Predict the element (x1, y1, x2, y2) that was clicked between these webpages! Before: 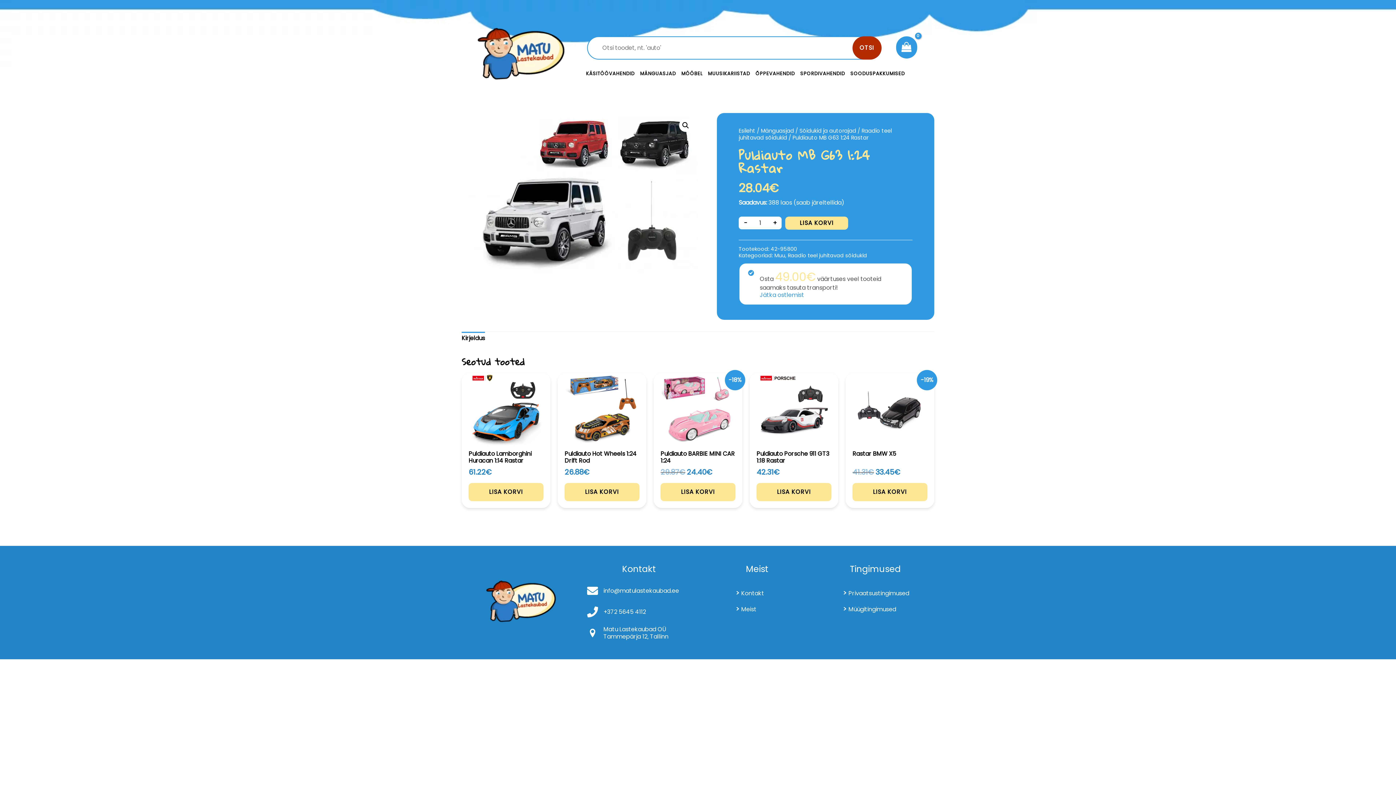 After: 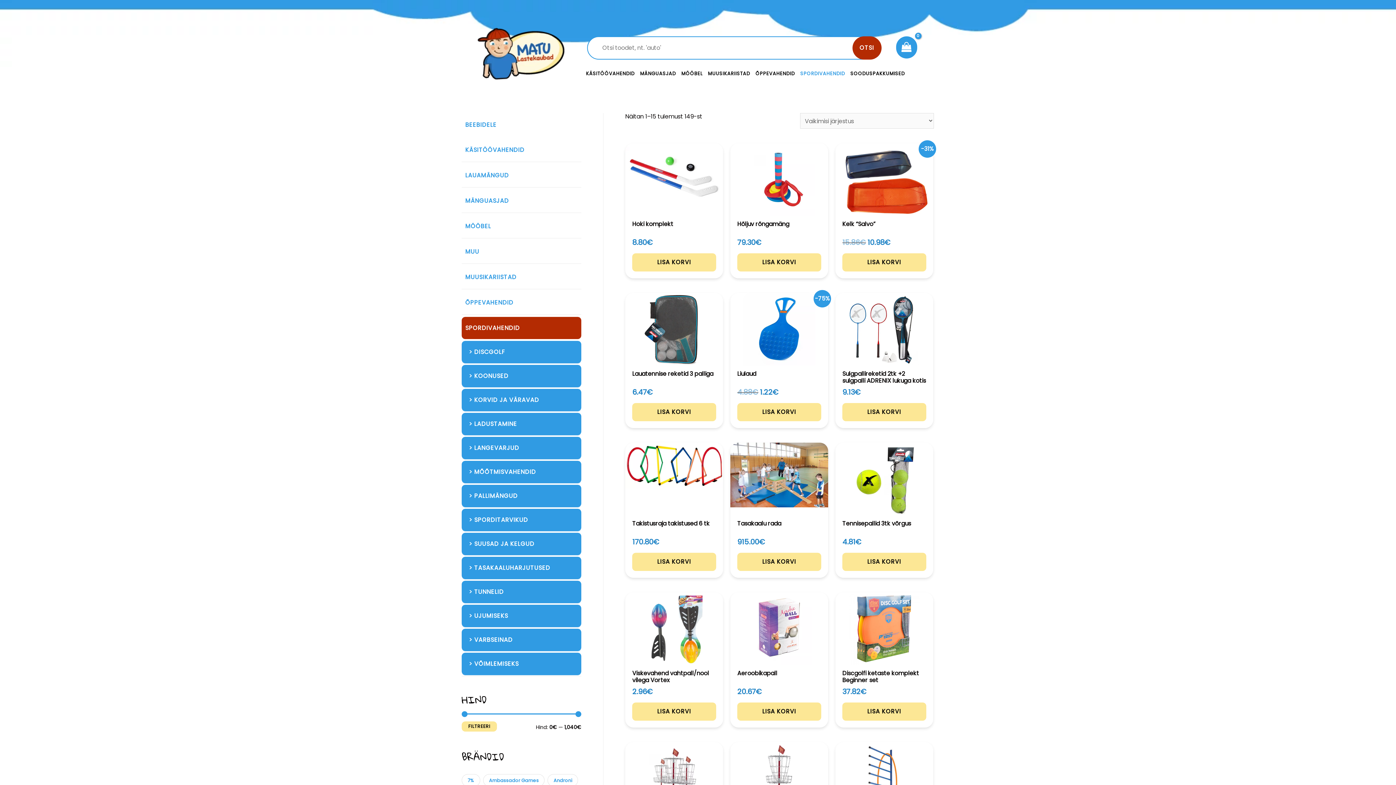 Action: bbox: (797, 65, 847, 81) label: SPORDIVAHENDID